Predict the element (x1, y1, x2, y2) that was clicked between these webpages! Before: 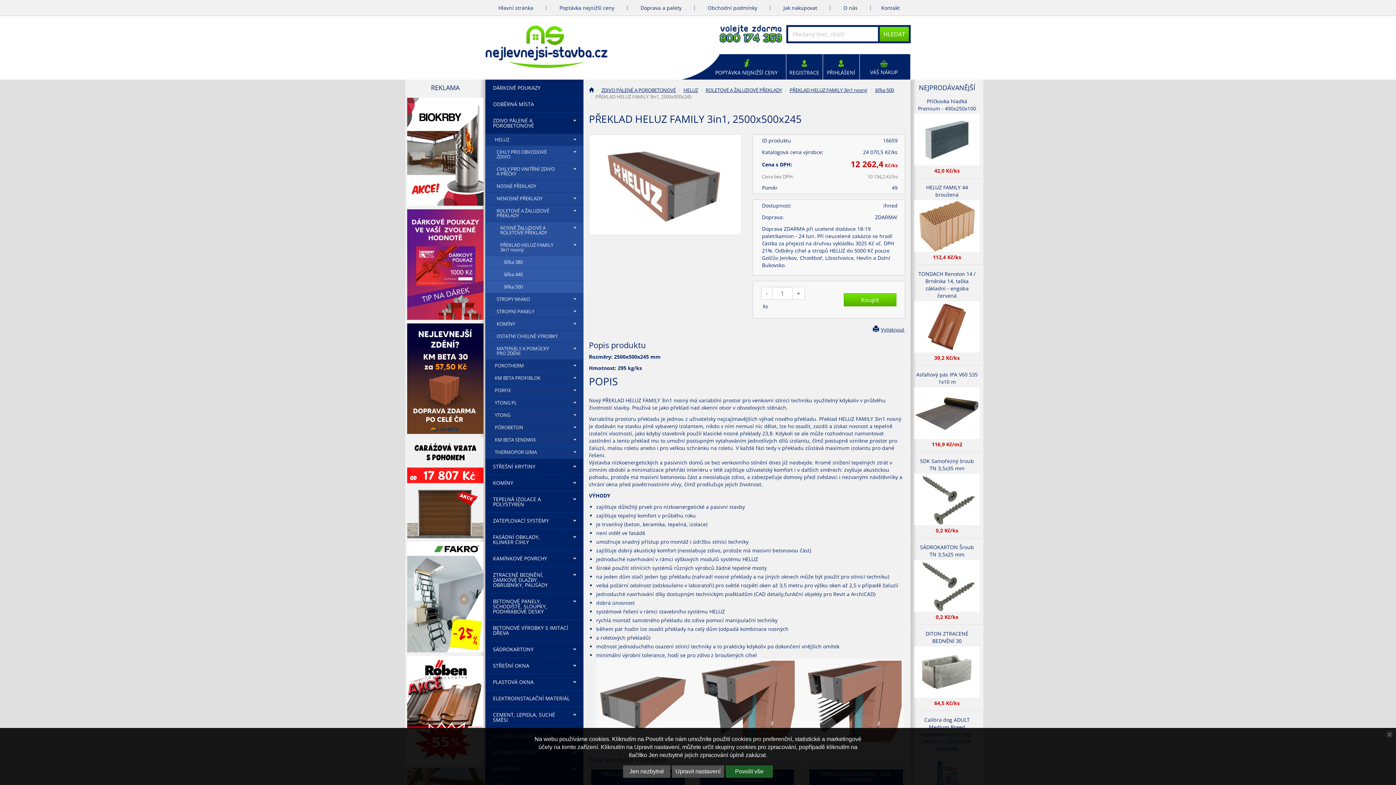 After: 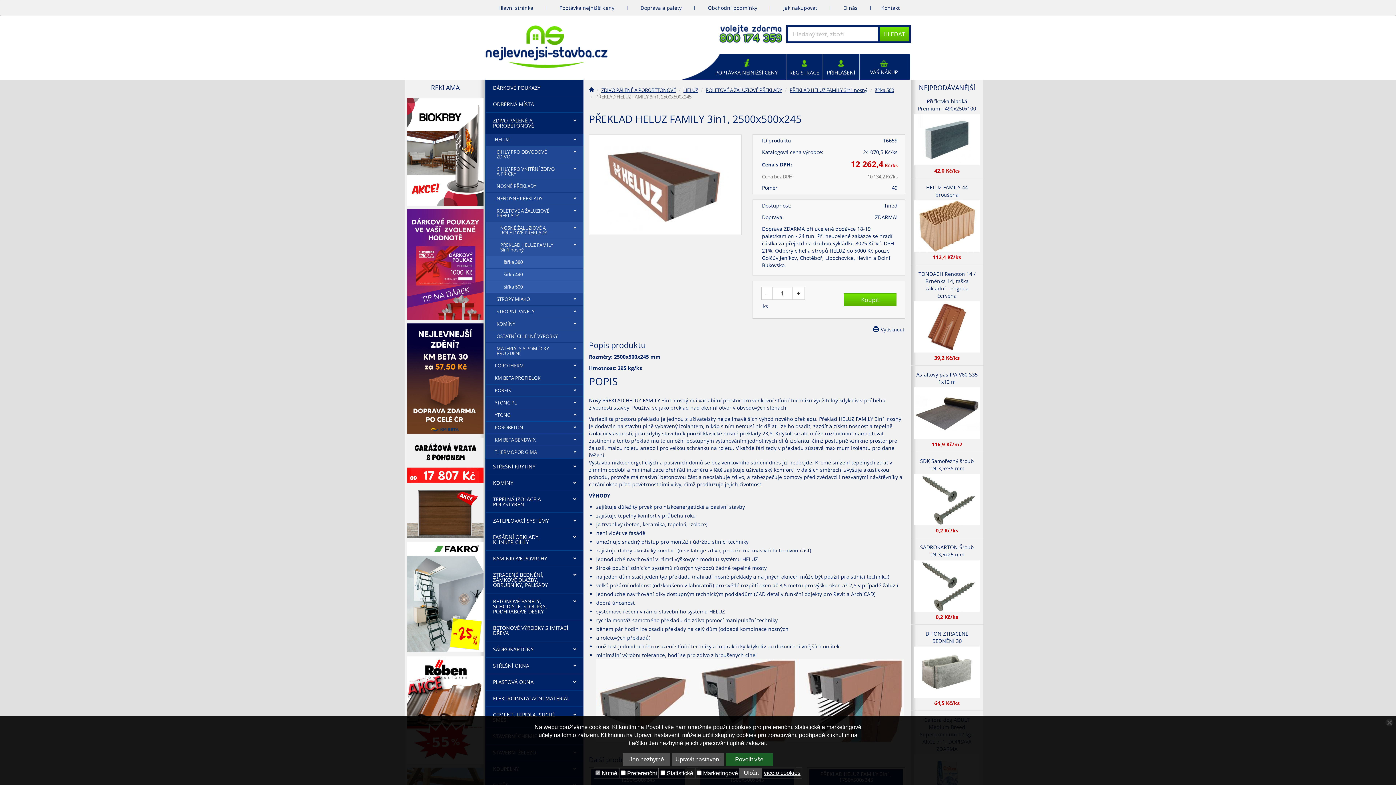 Action: label: Upravit nastavení bbox: (672, 765, 724, 778)